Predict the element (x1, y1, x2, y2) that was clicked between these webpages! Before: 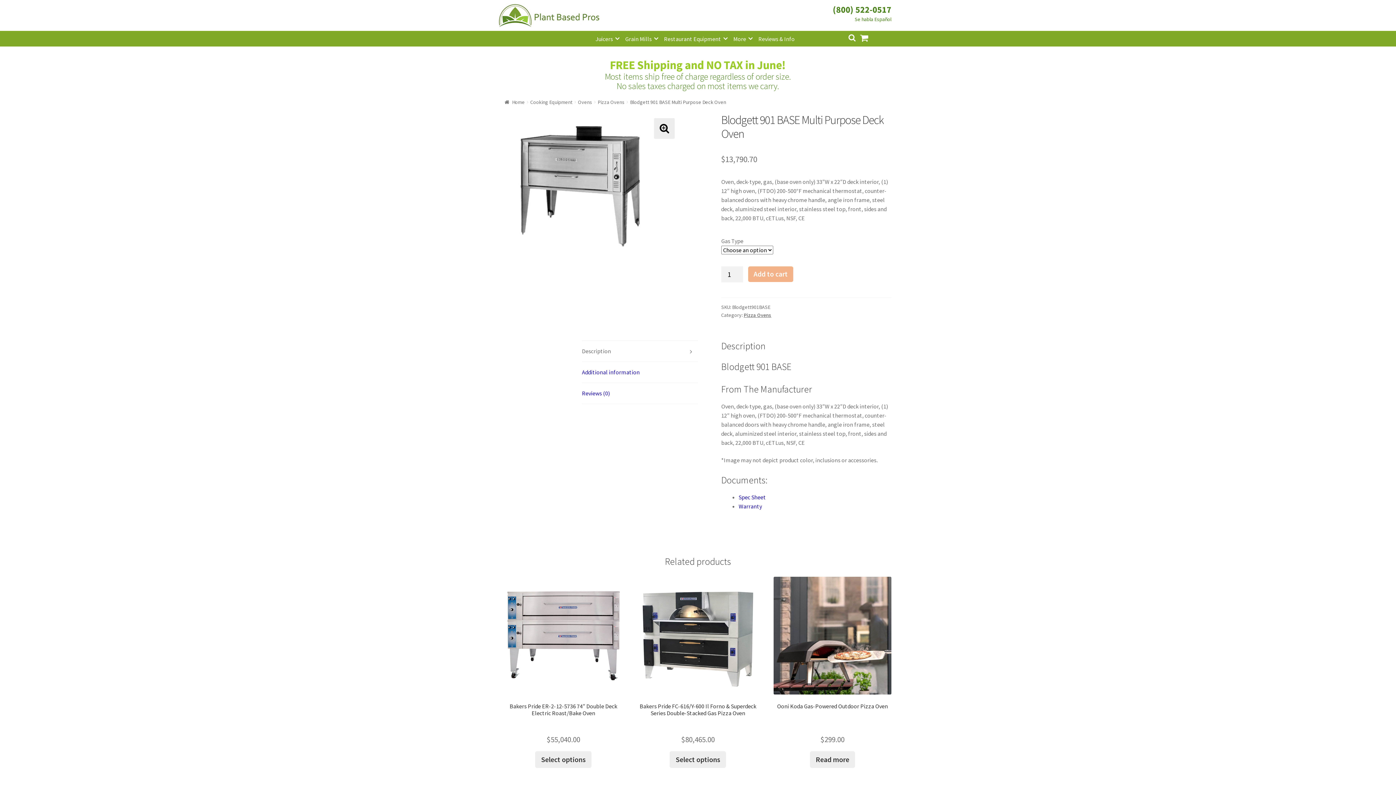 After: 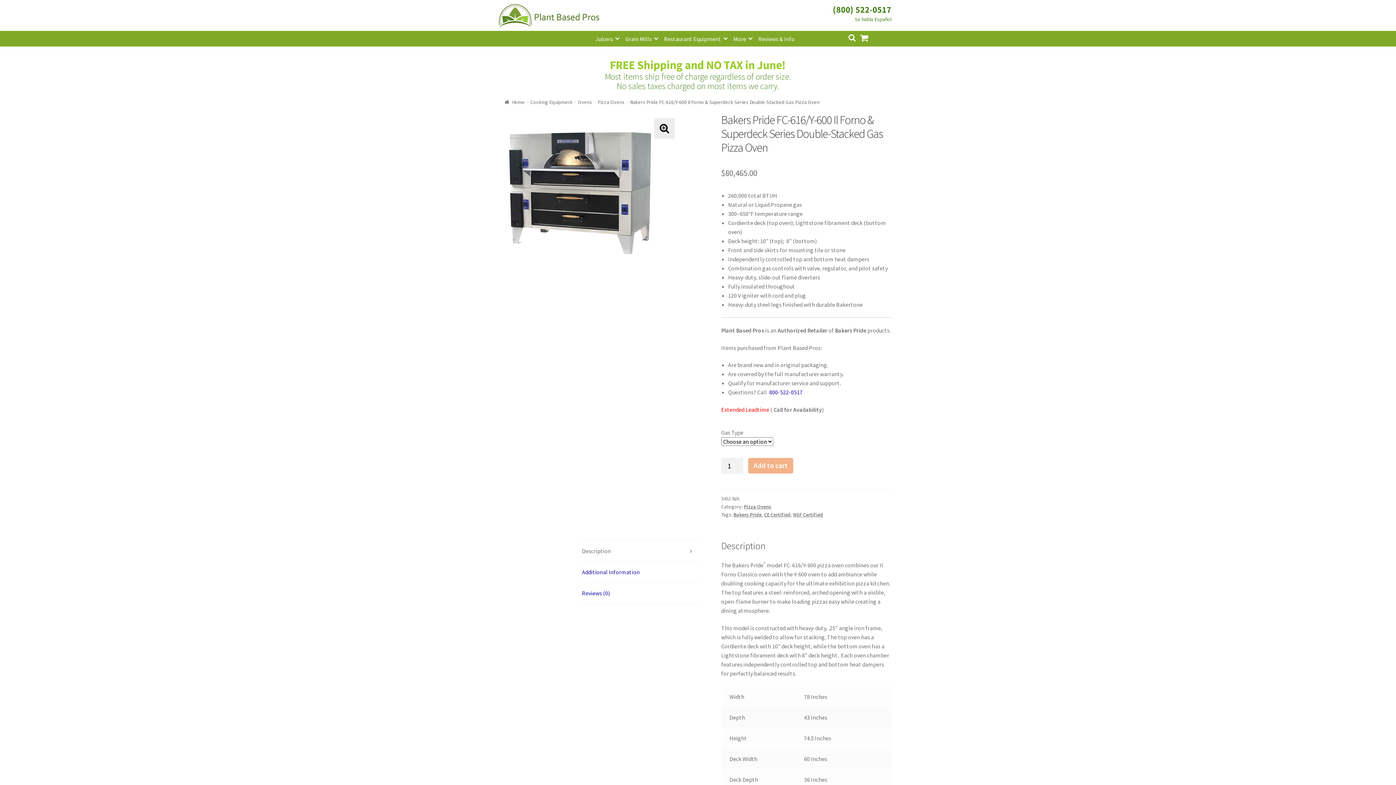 Action: label: Bakers Pride FC-616/Y-600 Il Forno & Superdeck Series Double-Stacked Gas Pizza Oven
$80,465.00 bbox: (639, 577, 757, 745)